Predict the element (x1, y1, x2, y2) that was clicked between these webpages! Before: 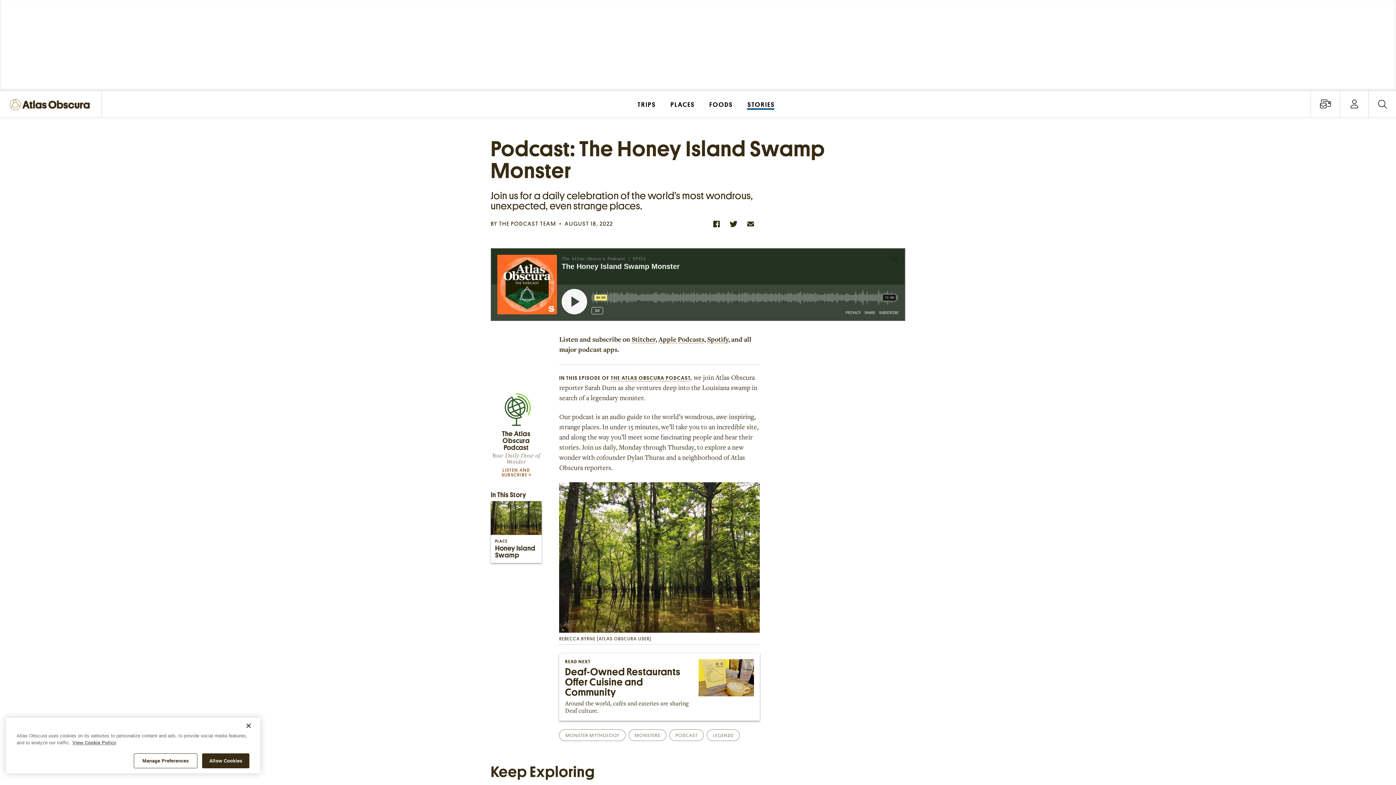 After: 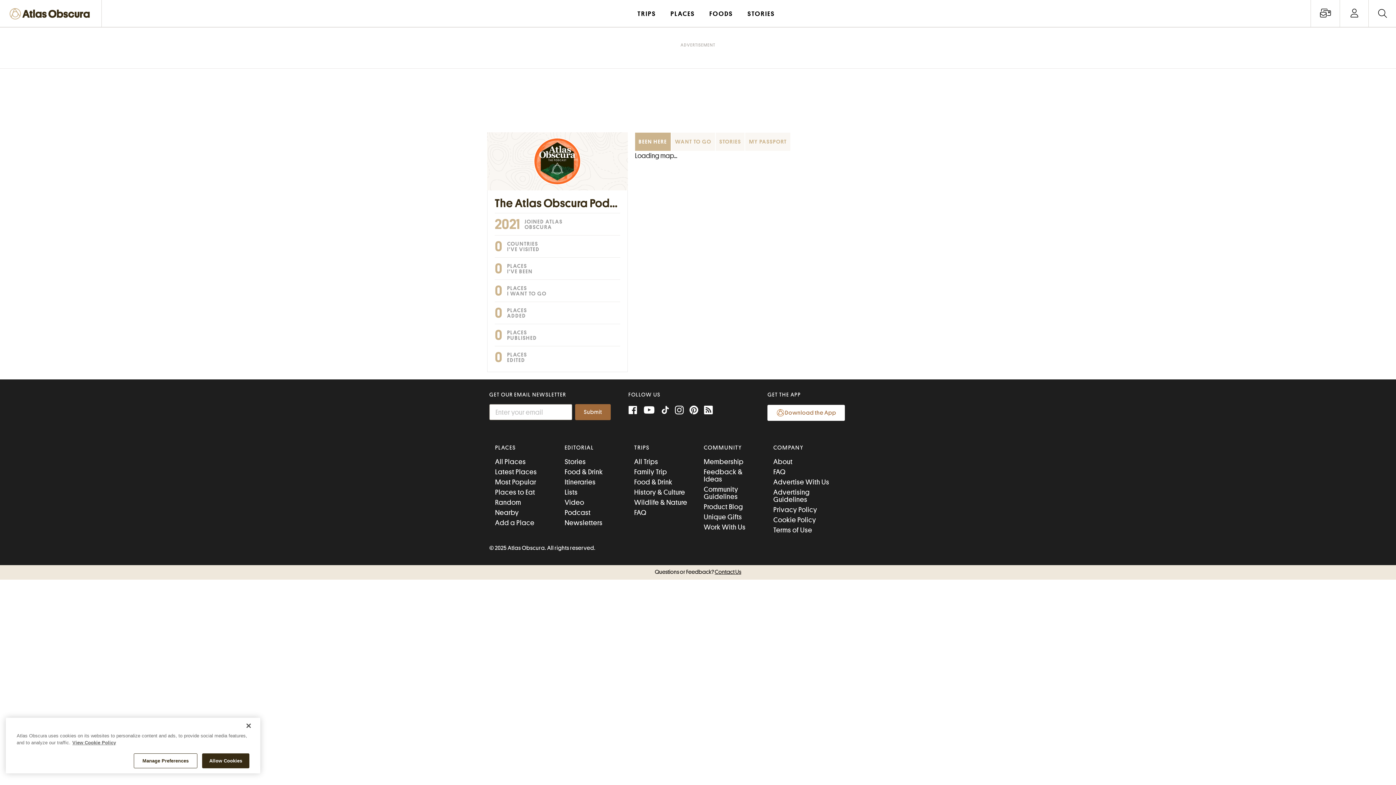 Action: bbox: (499, 221, 556, 226) label: THE PODCAST TEAM